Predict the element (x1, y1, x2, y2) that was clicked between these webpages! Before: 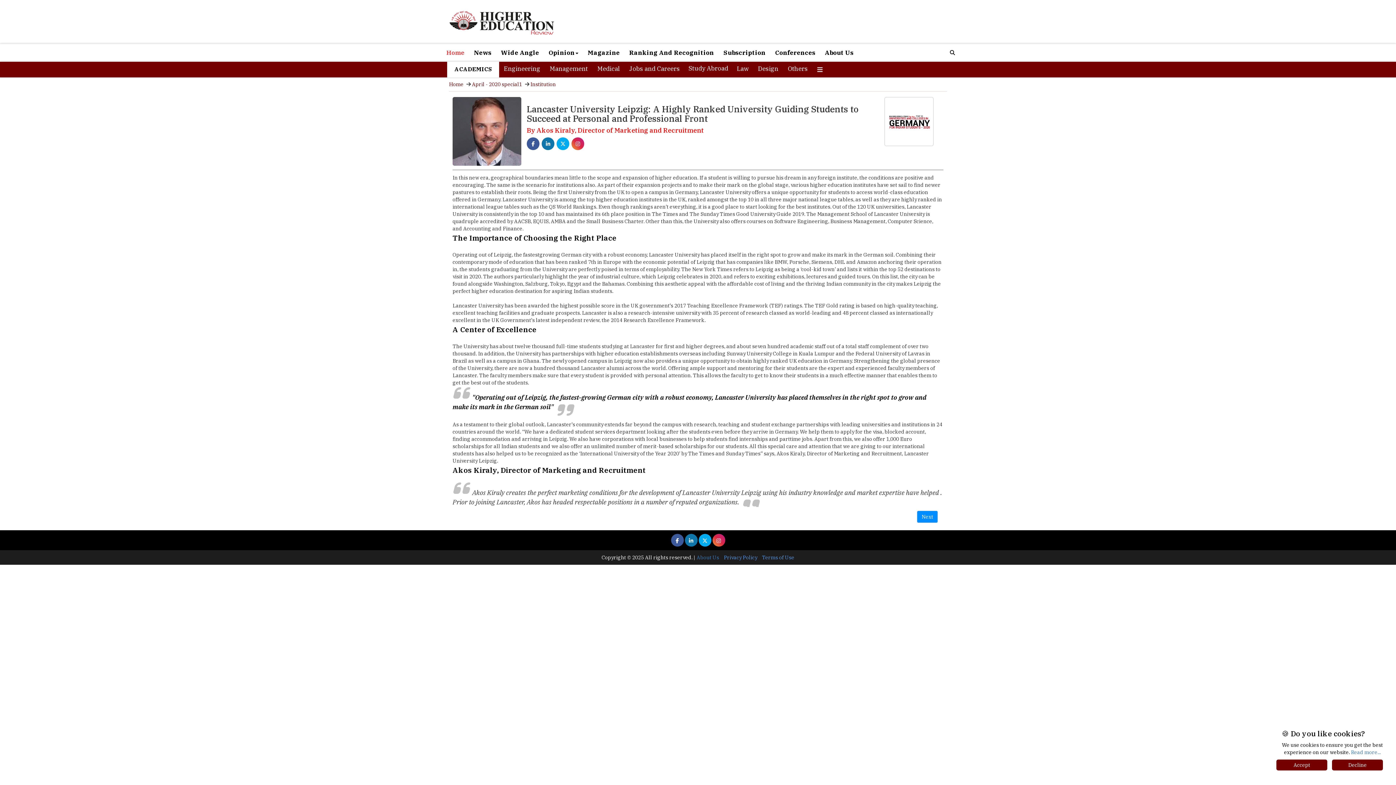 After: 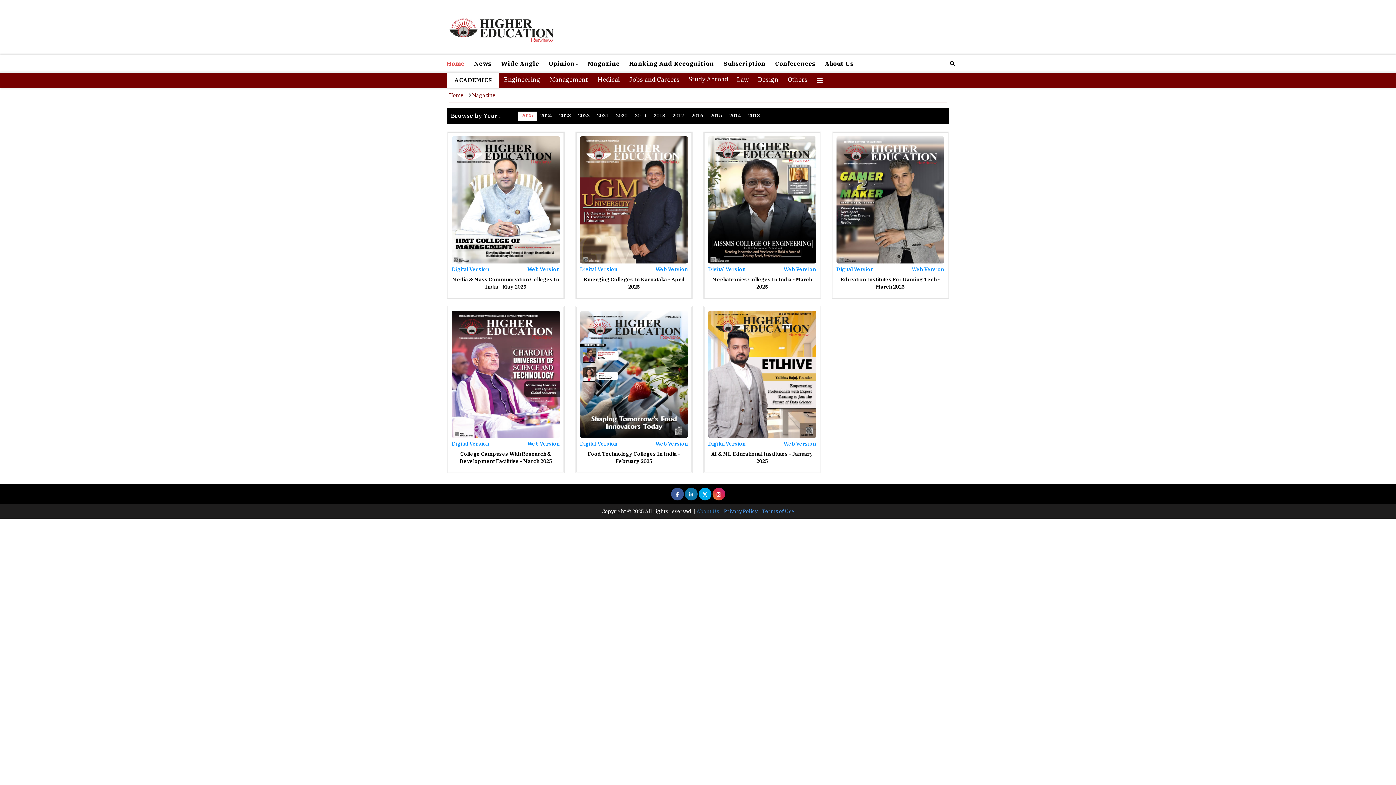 Action: bbox: (585, 47, 622, 57) label: Magazine